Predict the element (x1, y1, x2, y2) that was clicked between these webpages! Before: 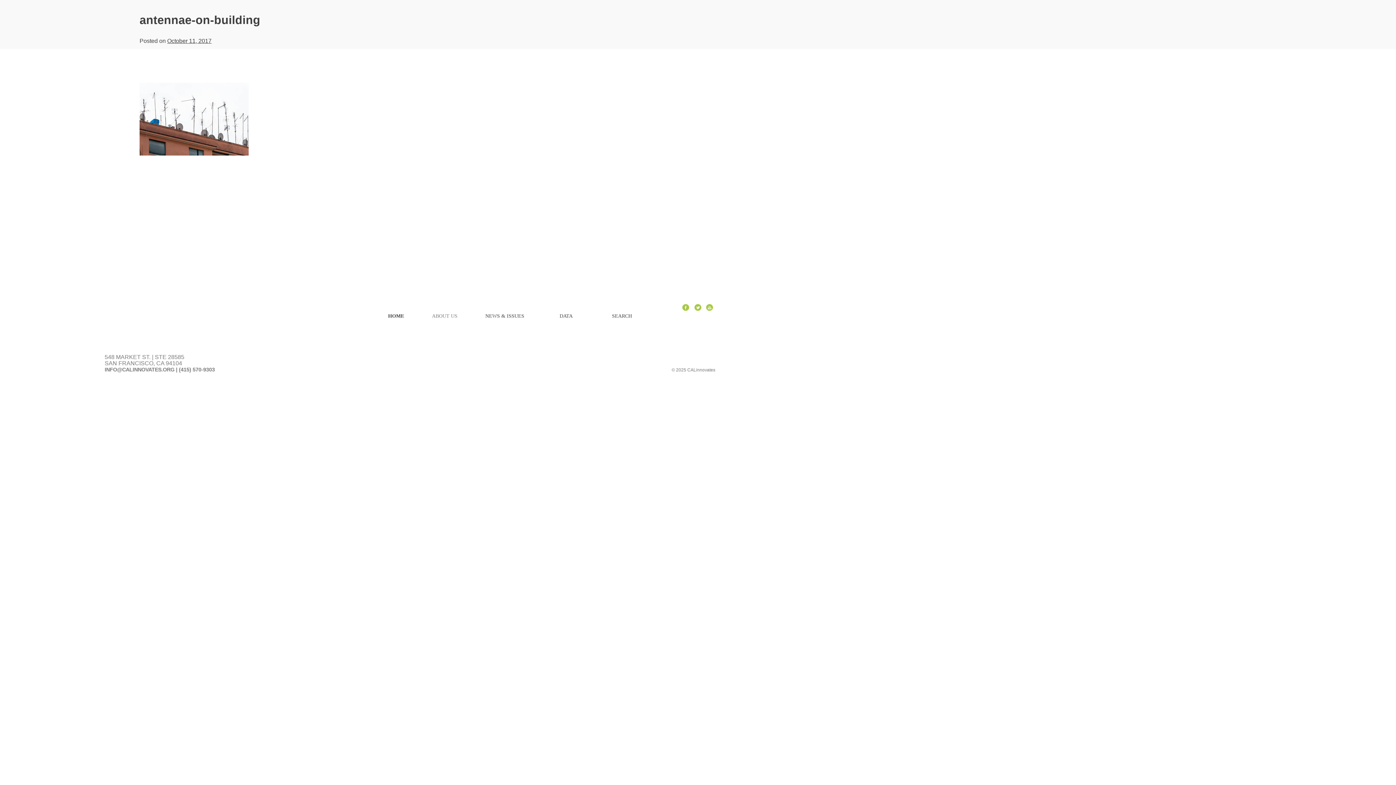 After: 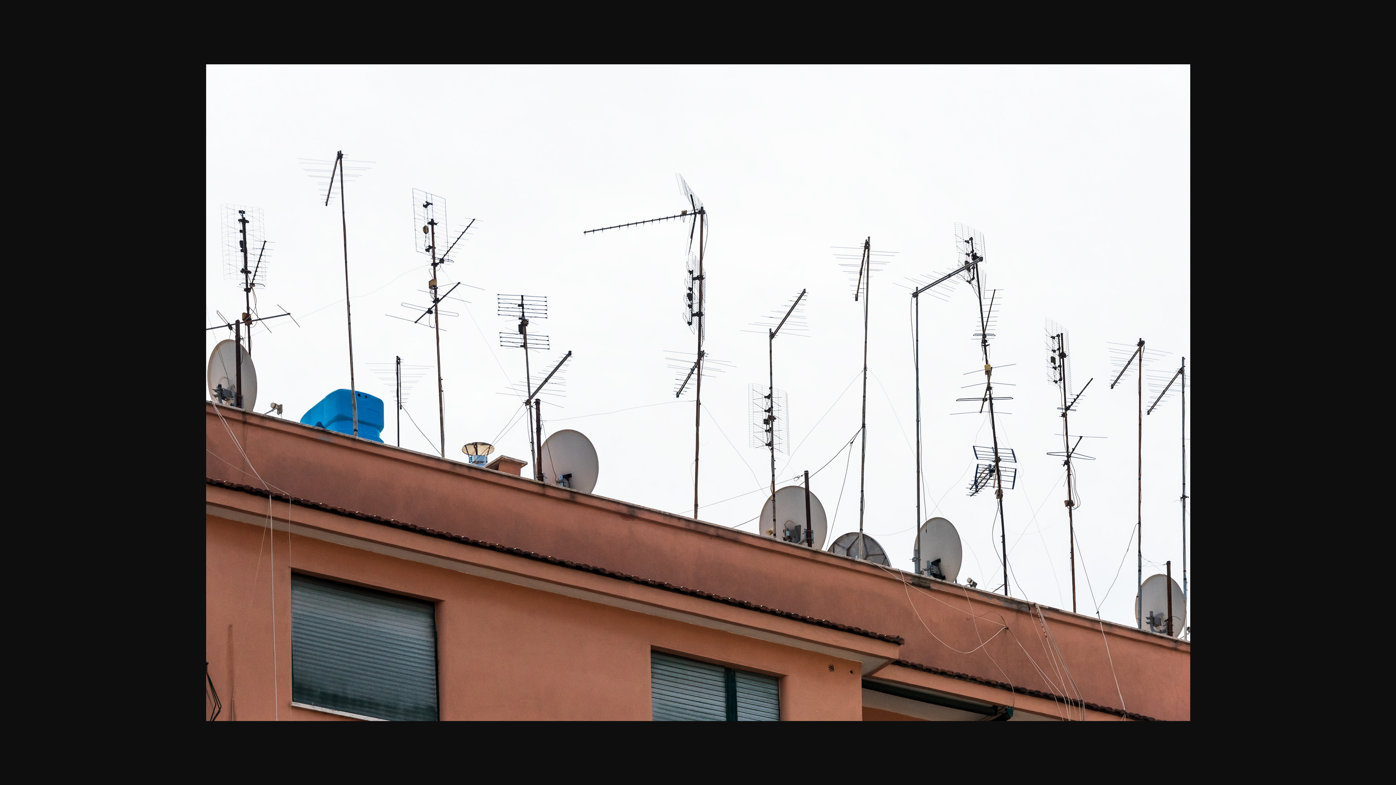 Action: bbox: (139, 150, 248, 156)